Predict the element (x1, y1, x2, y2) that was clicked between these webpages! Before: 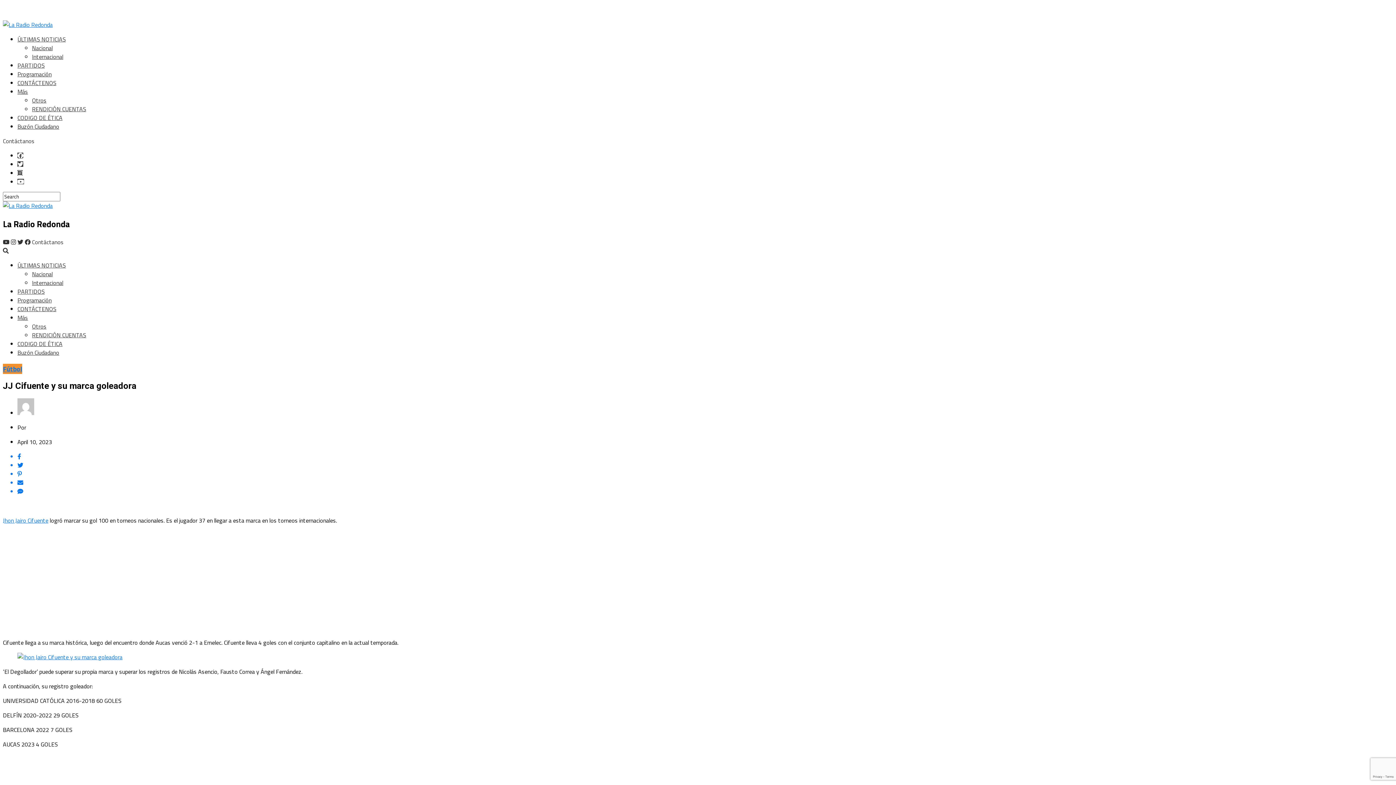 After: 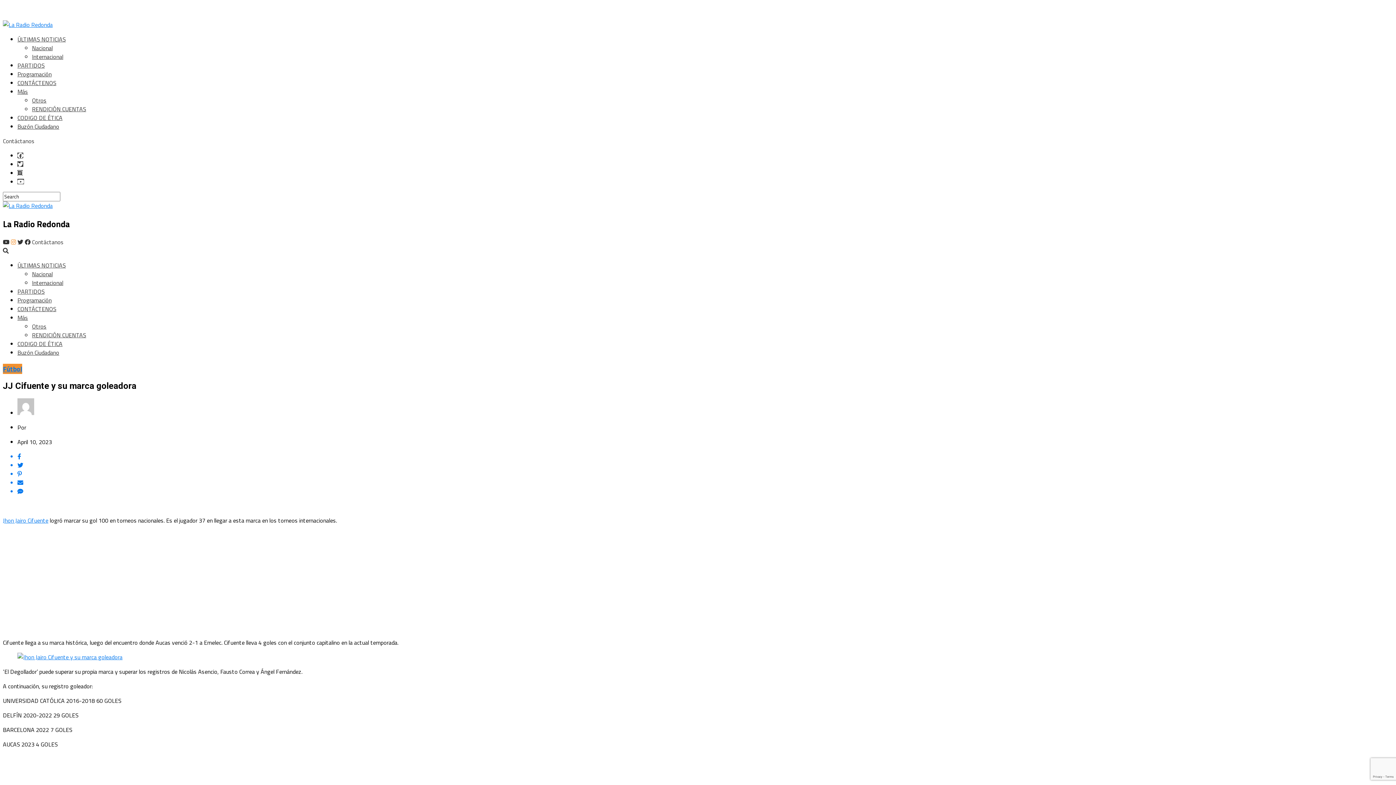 Action: bbox: (10, 237, 16, 246)